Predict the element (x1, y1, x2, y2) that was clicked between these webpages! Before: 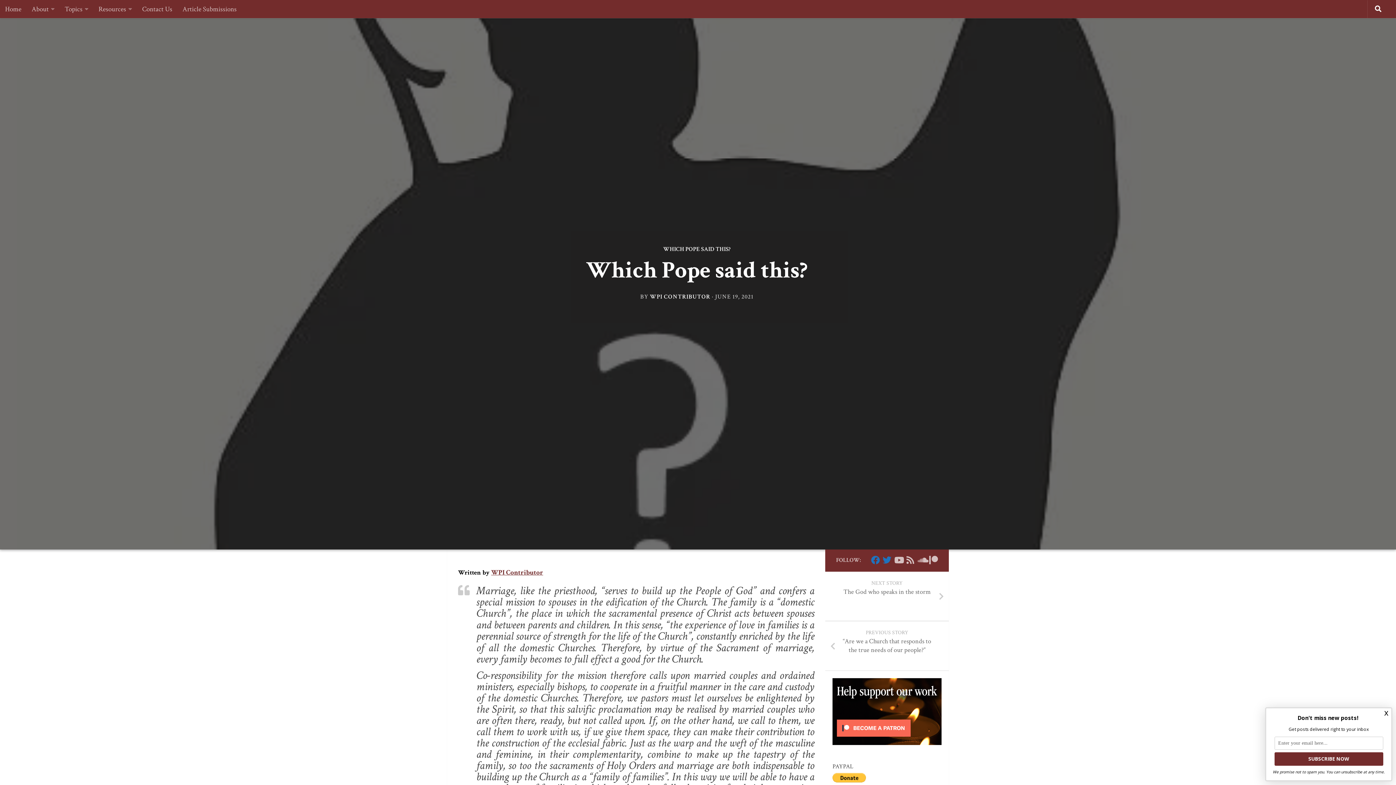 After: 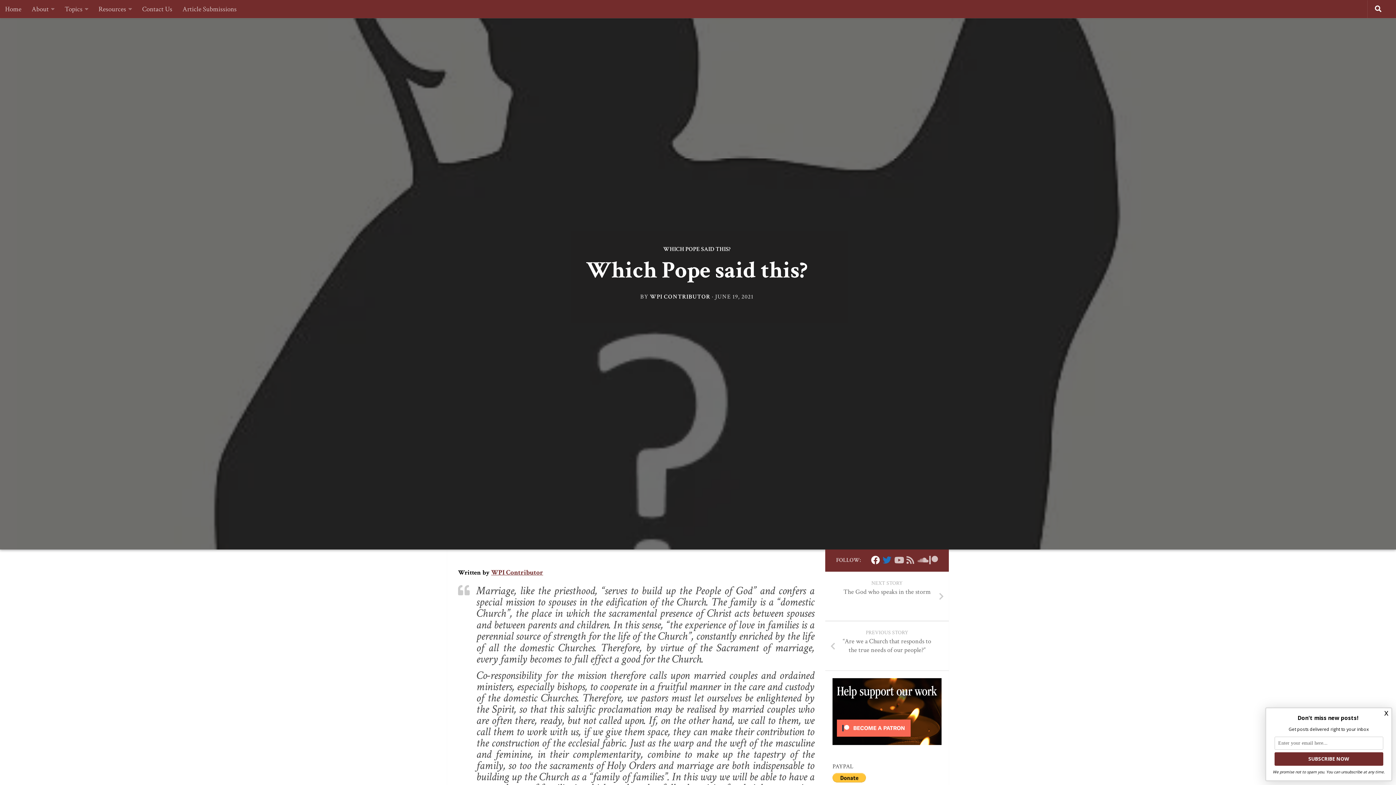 Action: label: Follow us on Facebook bbox: (871, 556, 880, 564)